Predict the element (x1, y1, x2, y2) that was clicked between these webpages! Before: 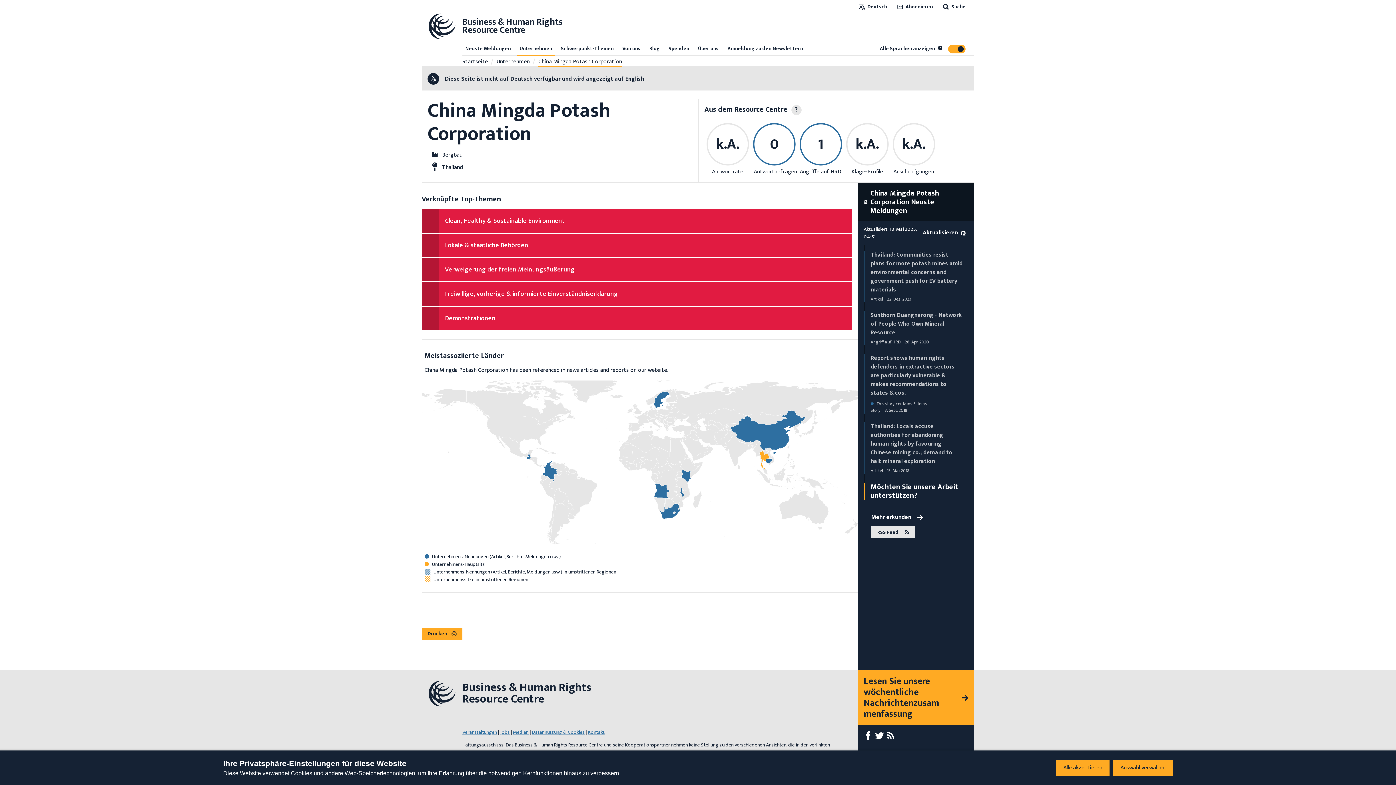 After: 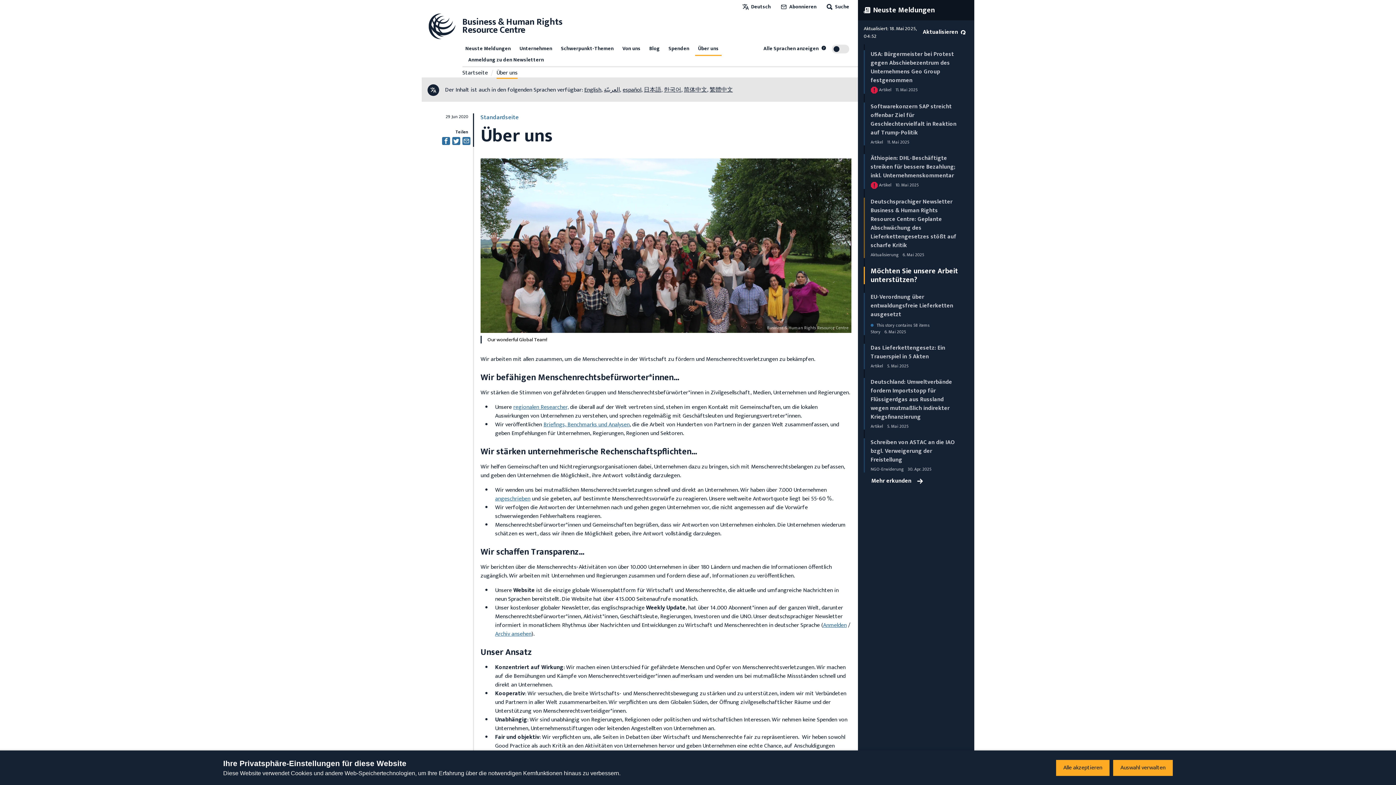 Action: bbox: (695, 43, 721, 54) label: Über uns